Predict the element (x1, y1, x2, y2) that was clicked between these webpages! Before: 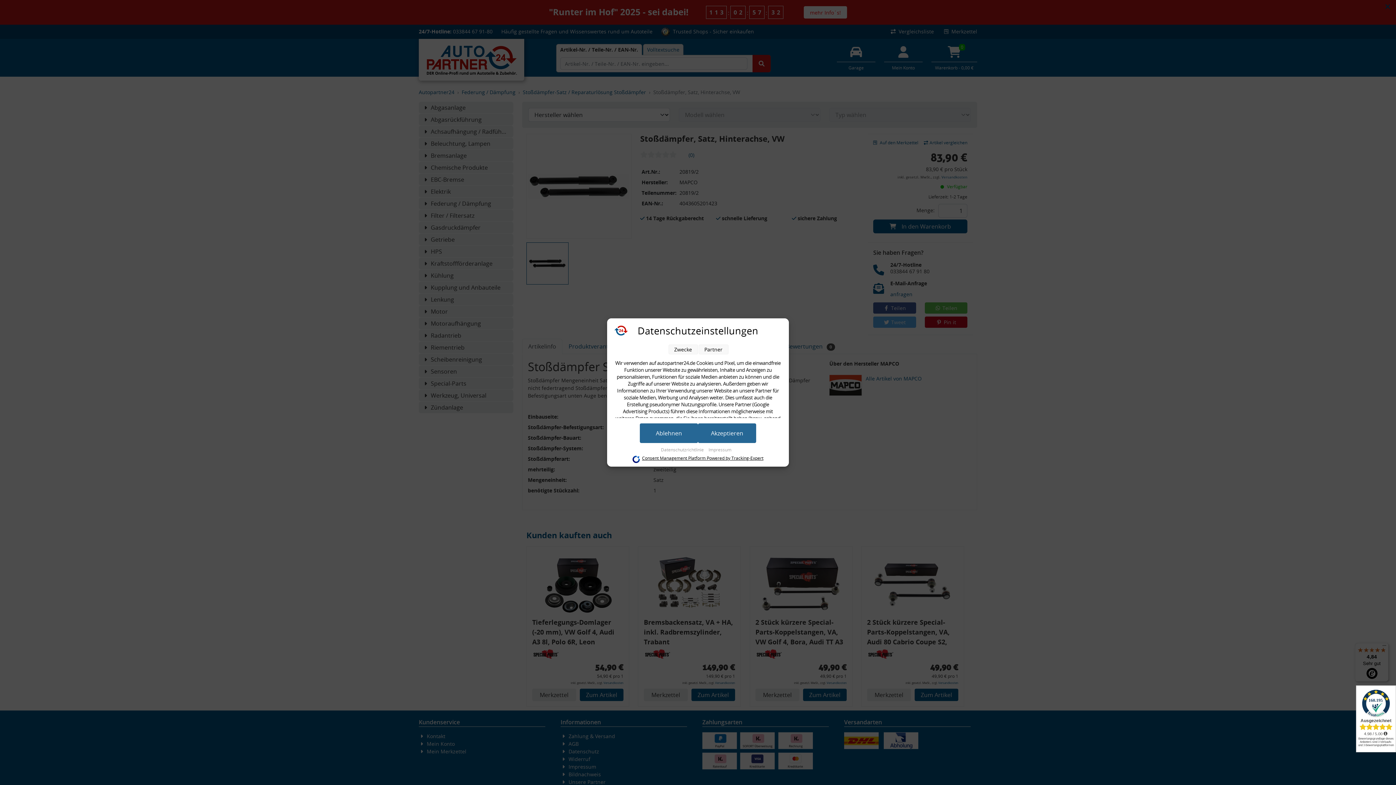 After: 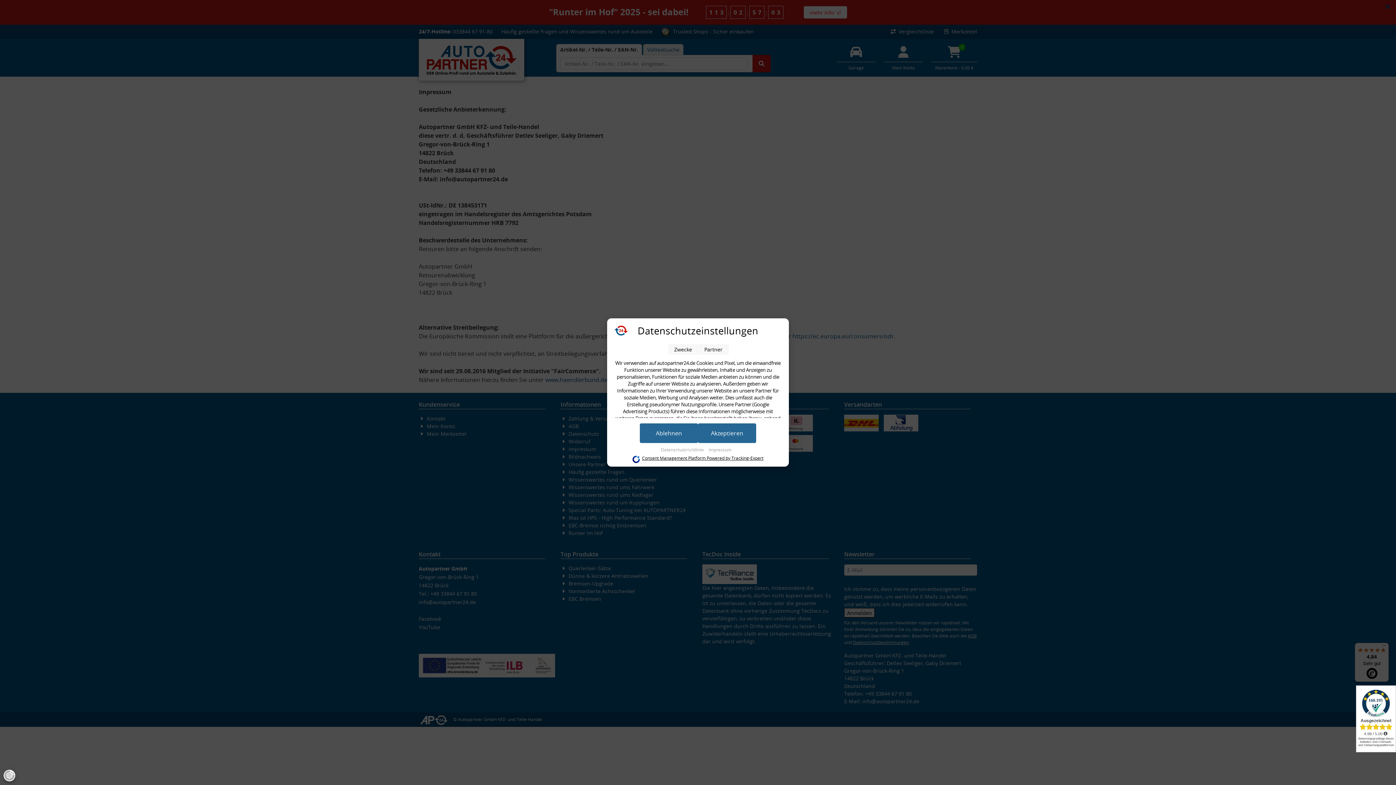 Action: label: Impressum bbox: (708, 446, 731, 453)